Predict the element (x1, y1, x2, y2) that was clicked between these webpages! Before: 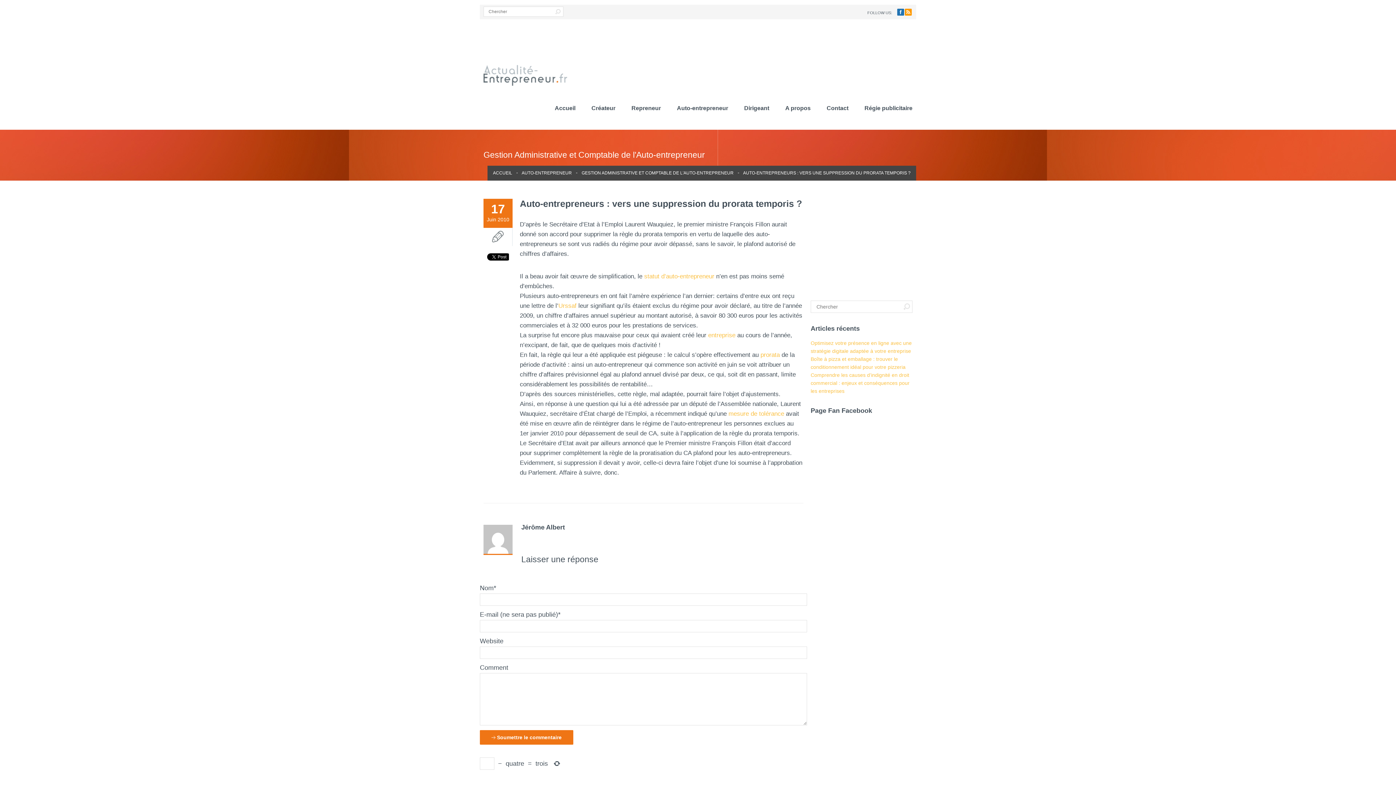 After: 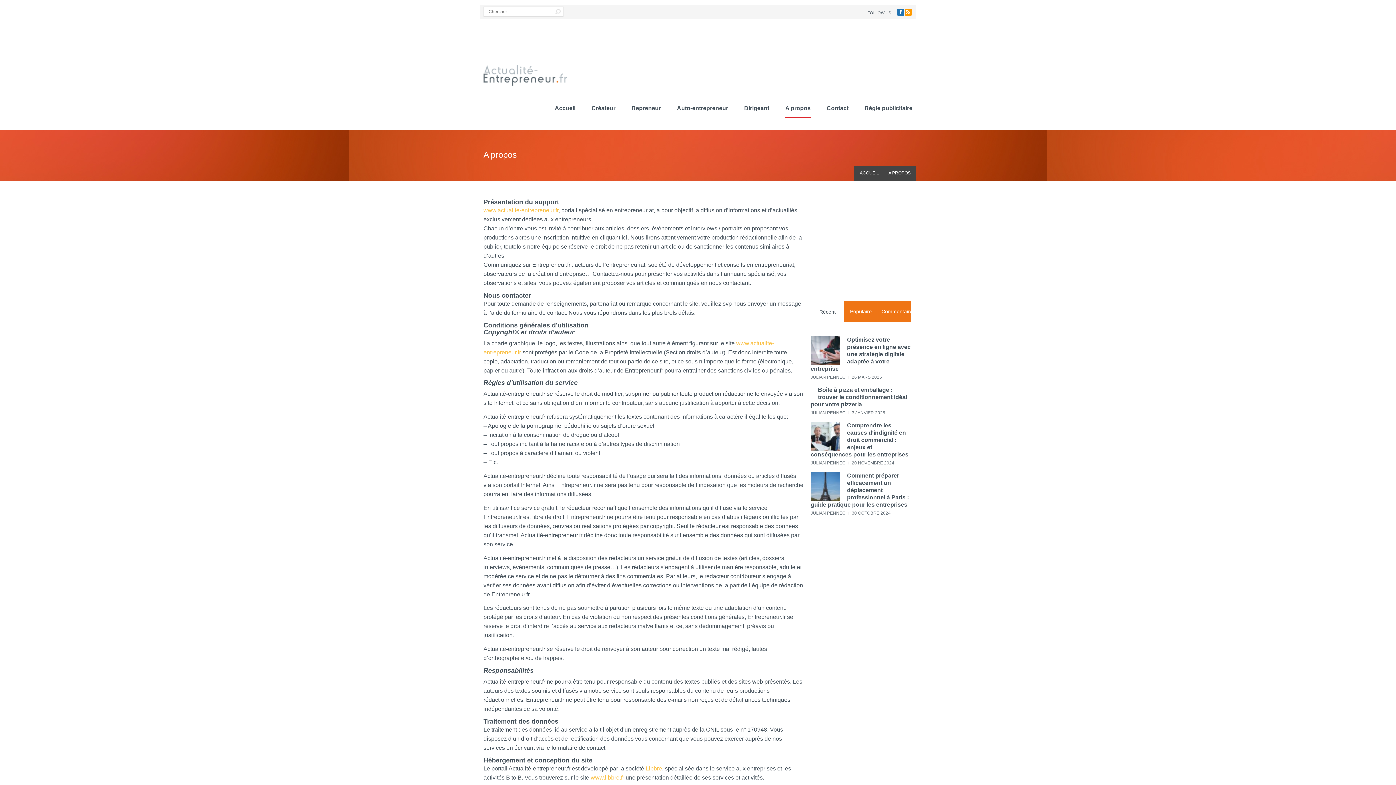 Action: label: A propos bbox: (785, 99, 810, 117)